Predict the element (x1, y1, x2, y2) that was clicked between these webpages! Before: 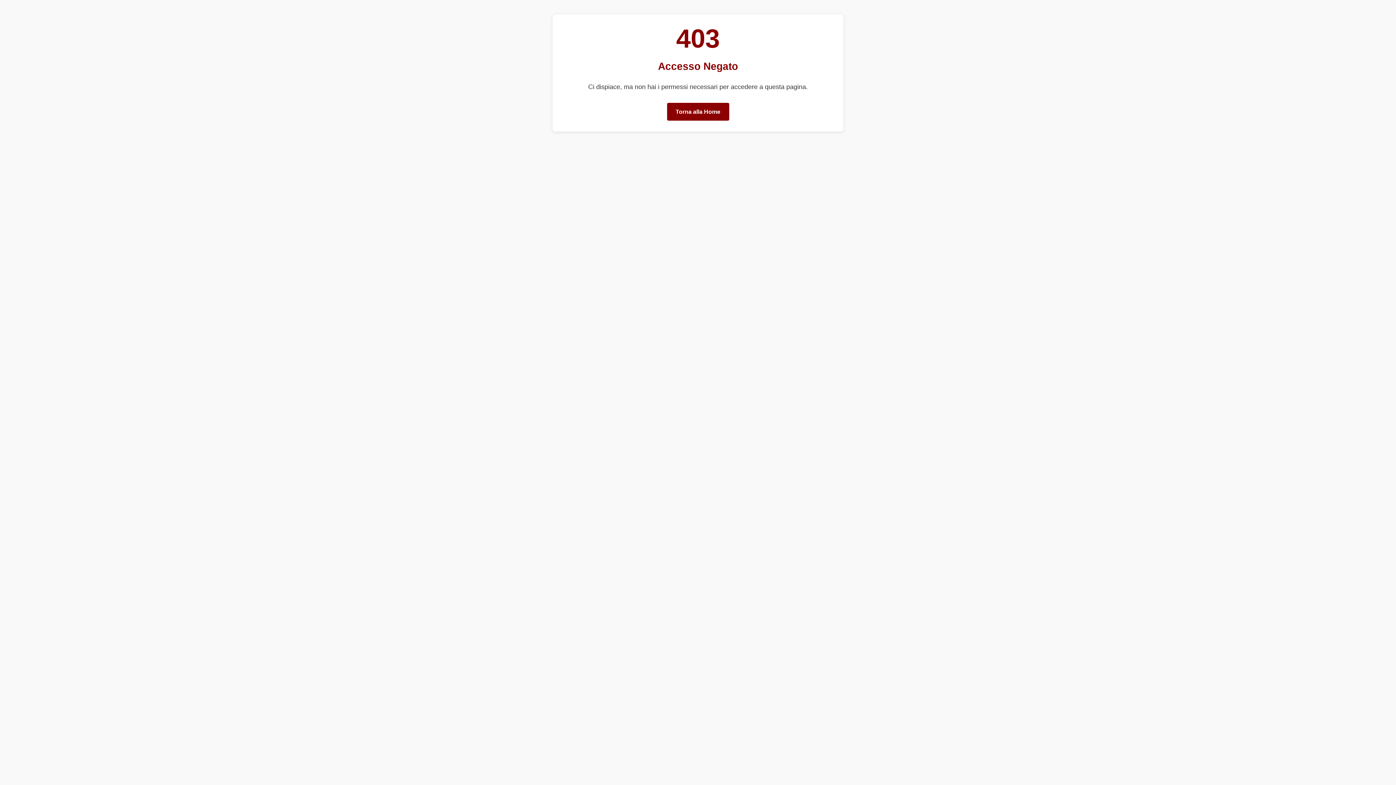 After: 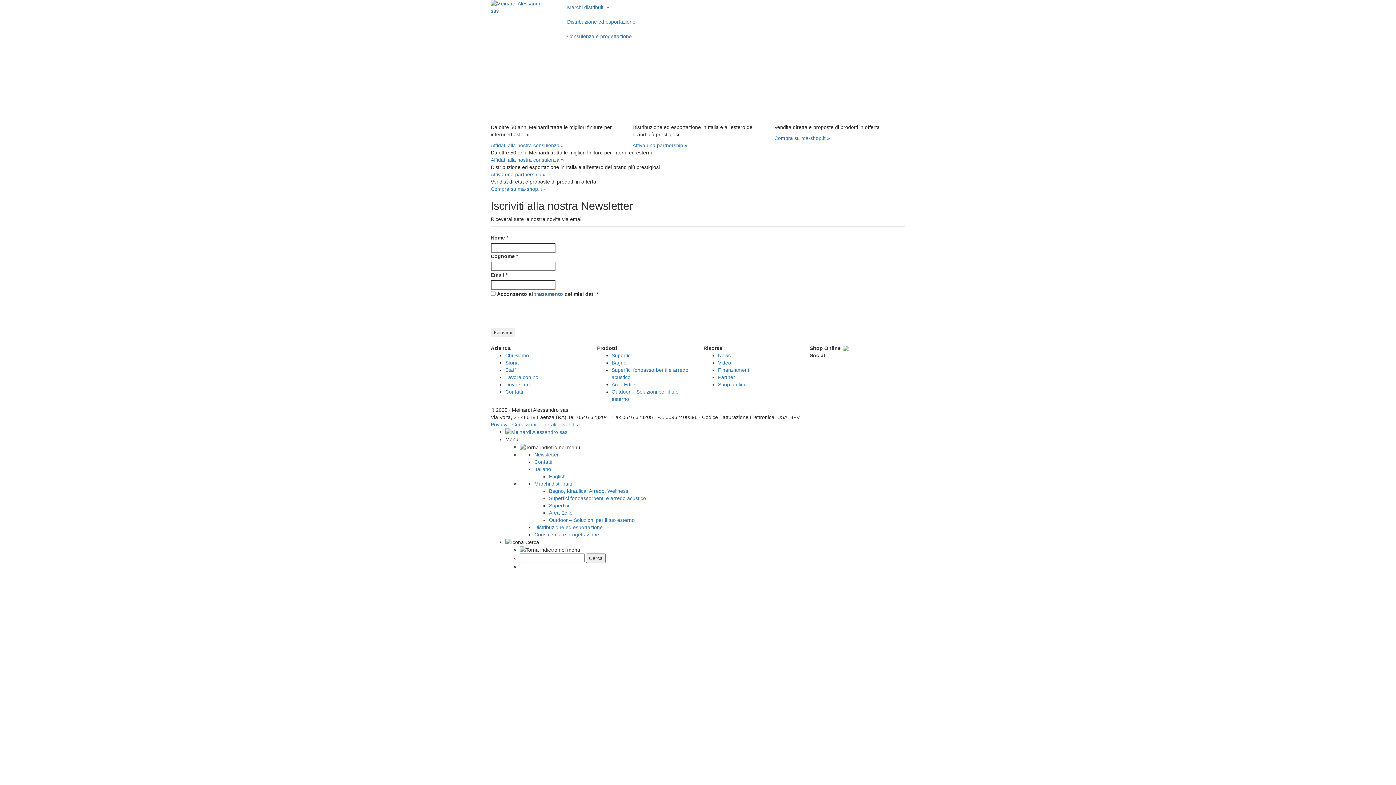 Action: label: Torna alla Home bbox: (667, 102, 729, 120)